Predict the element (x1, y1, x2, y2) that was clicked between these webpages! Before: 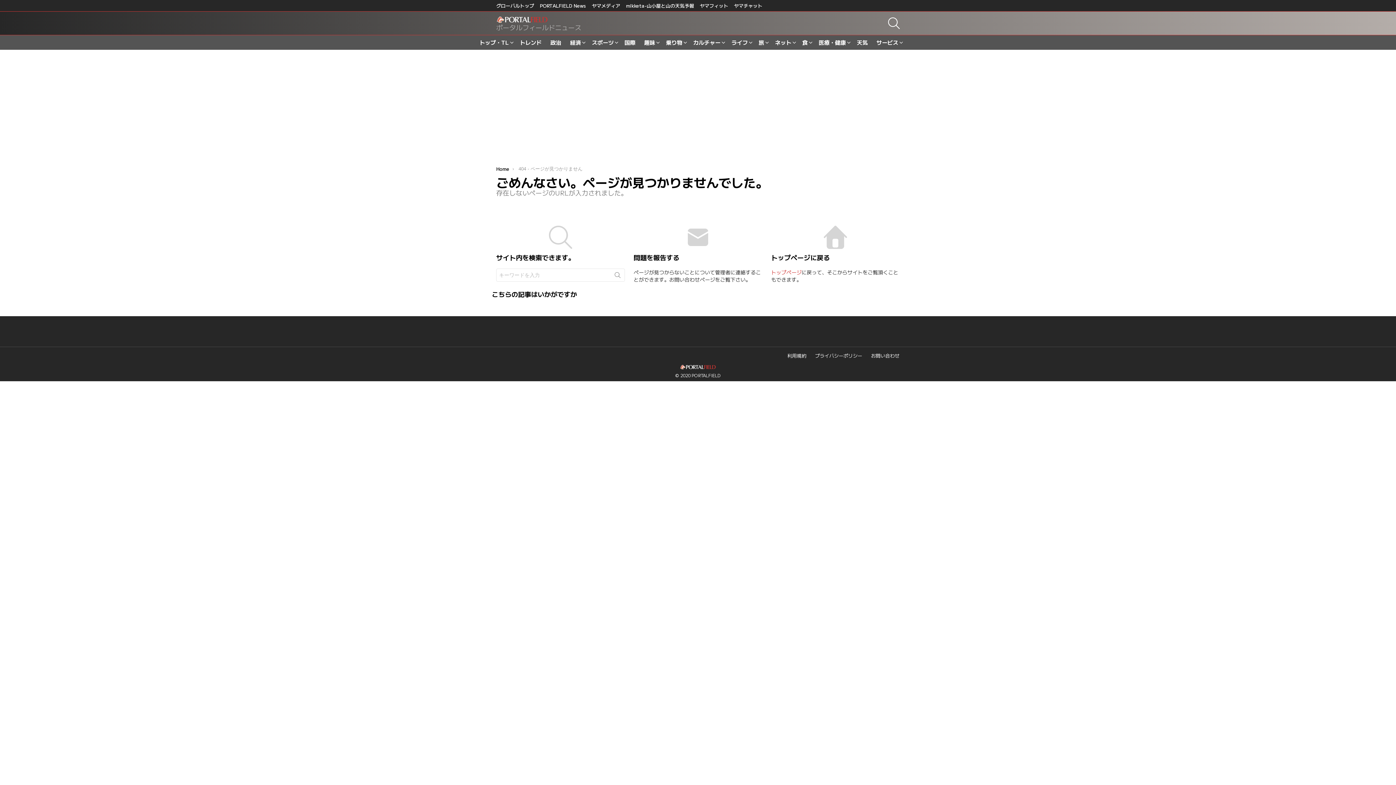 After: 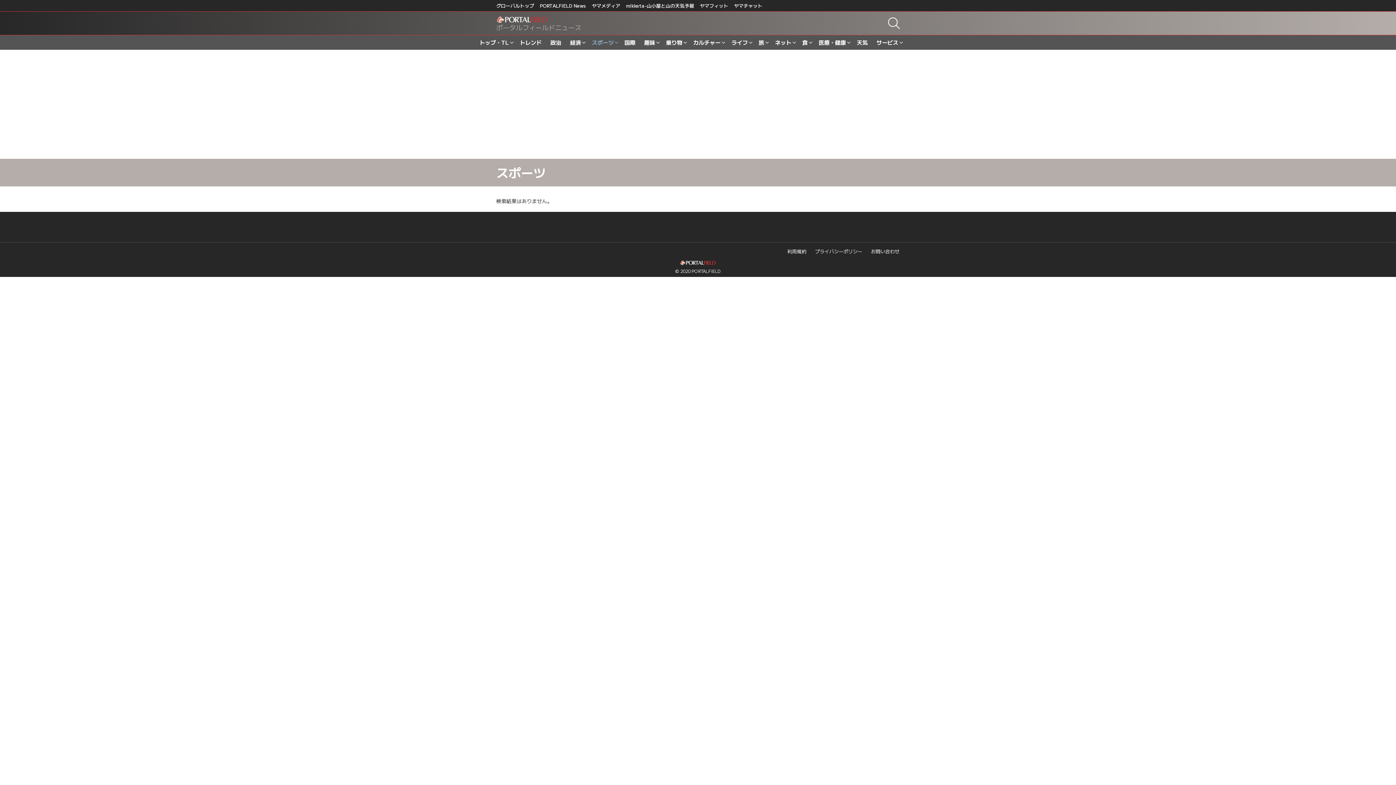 Action: label: スポーツ bbox: (588, 37, 619, 47)